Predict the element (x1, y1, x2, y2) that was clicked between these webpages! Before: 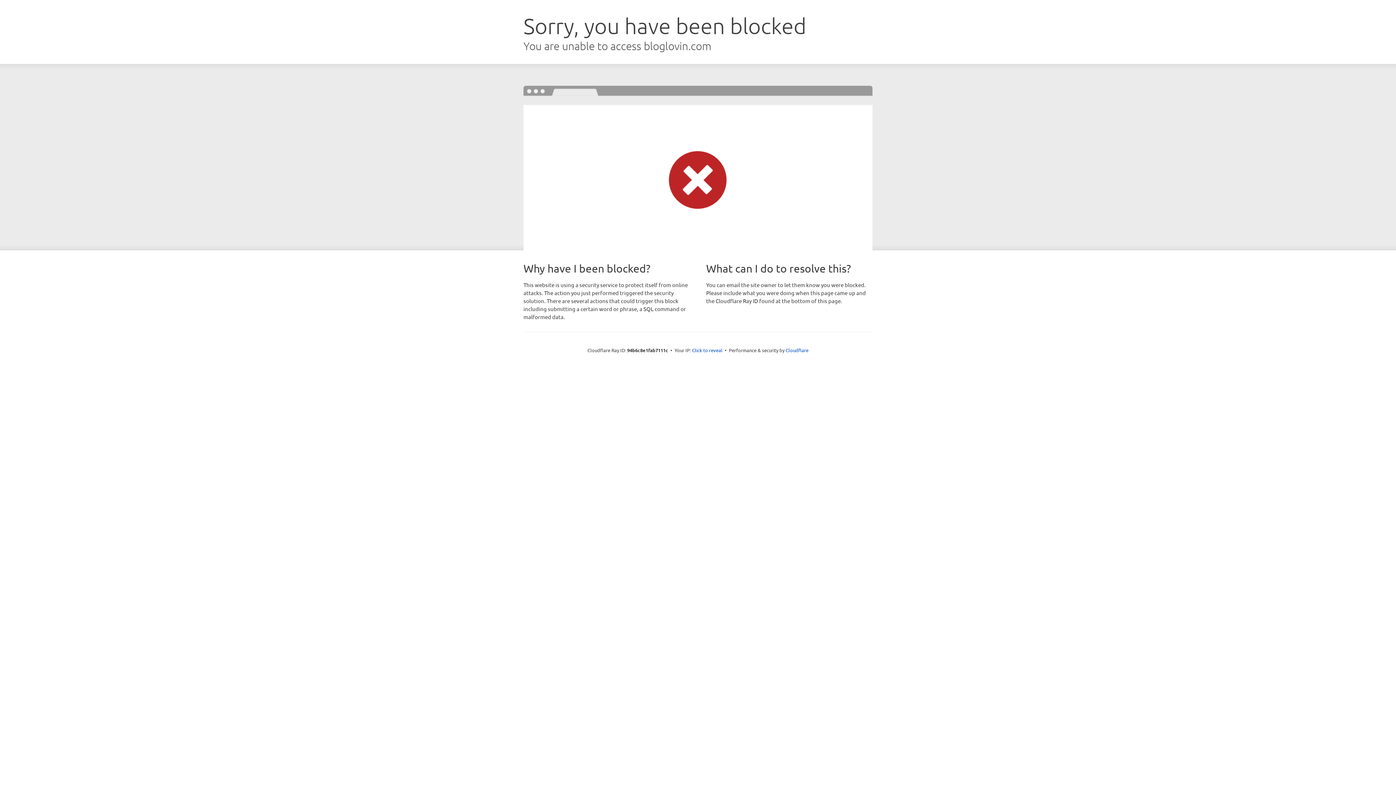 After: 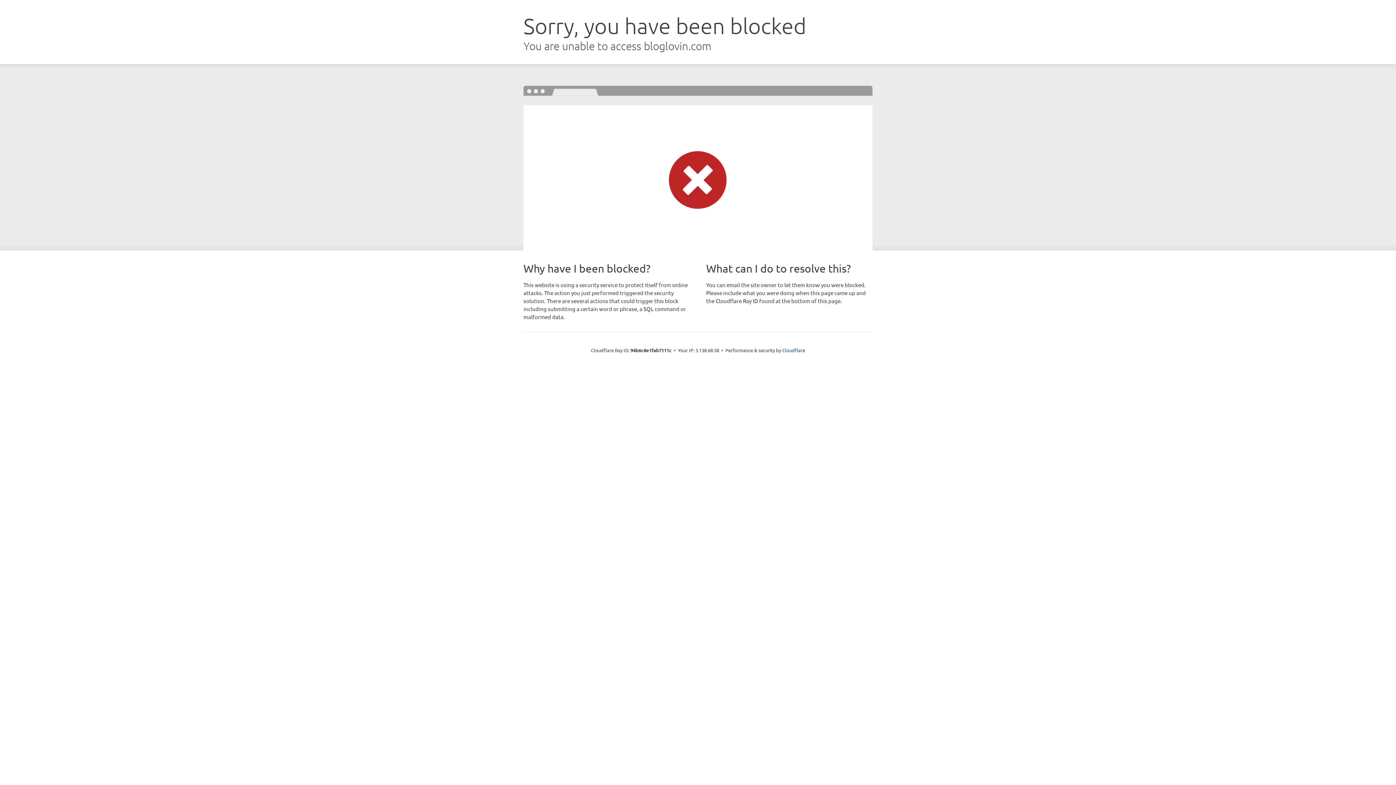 Action: label: Click to reveal bbox: (692, 346, 722, 353)